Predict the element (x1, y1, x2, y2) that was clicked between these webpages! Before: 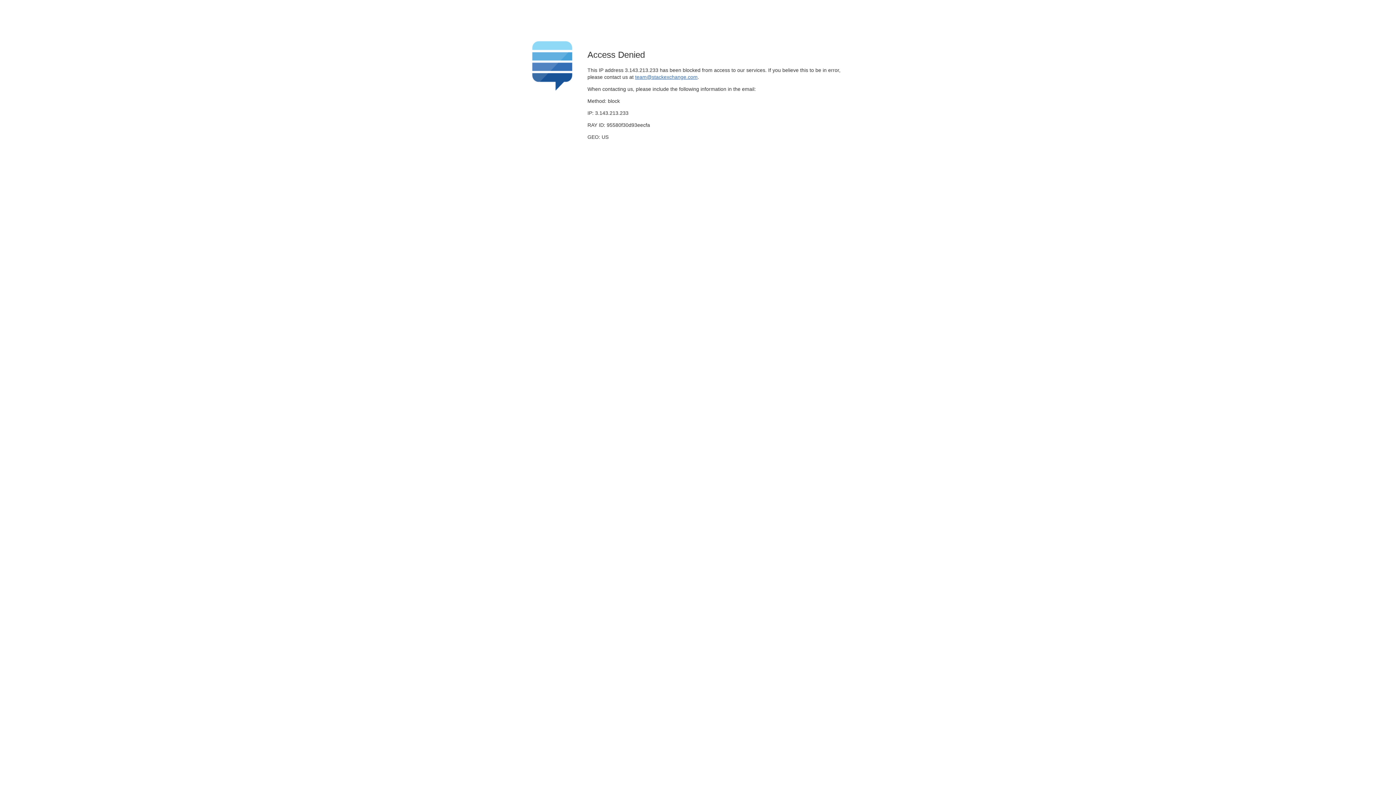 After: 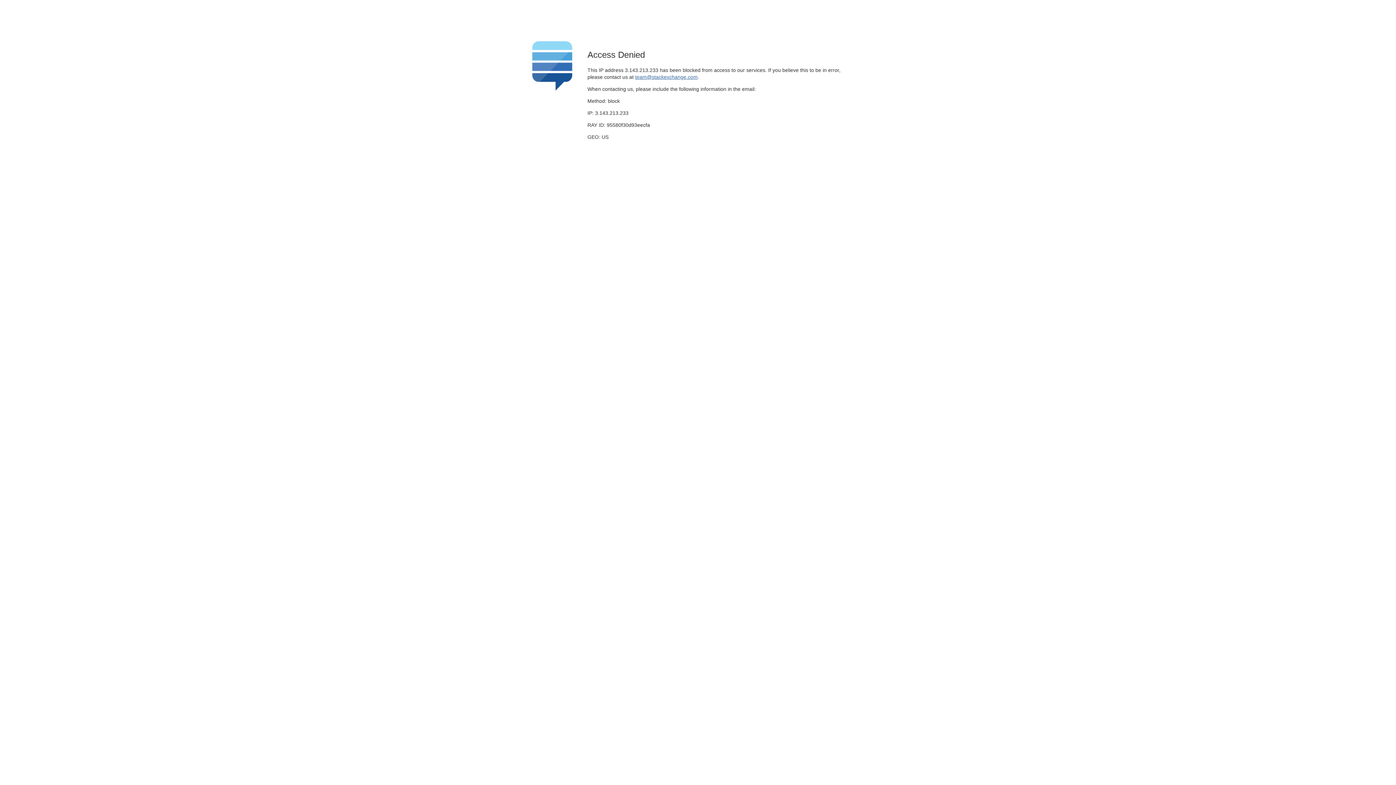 Action: label: team@stackexchange.com bbox: (635, 74, 697, 79)